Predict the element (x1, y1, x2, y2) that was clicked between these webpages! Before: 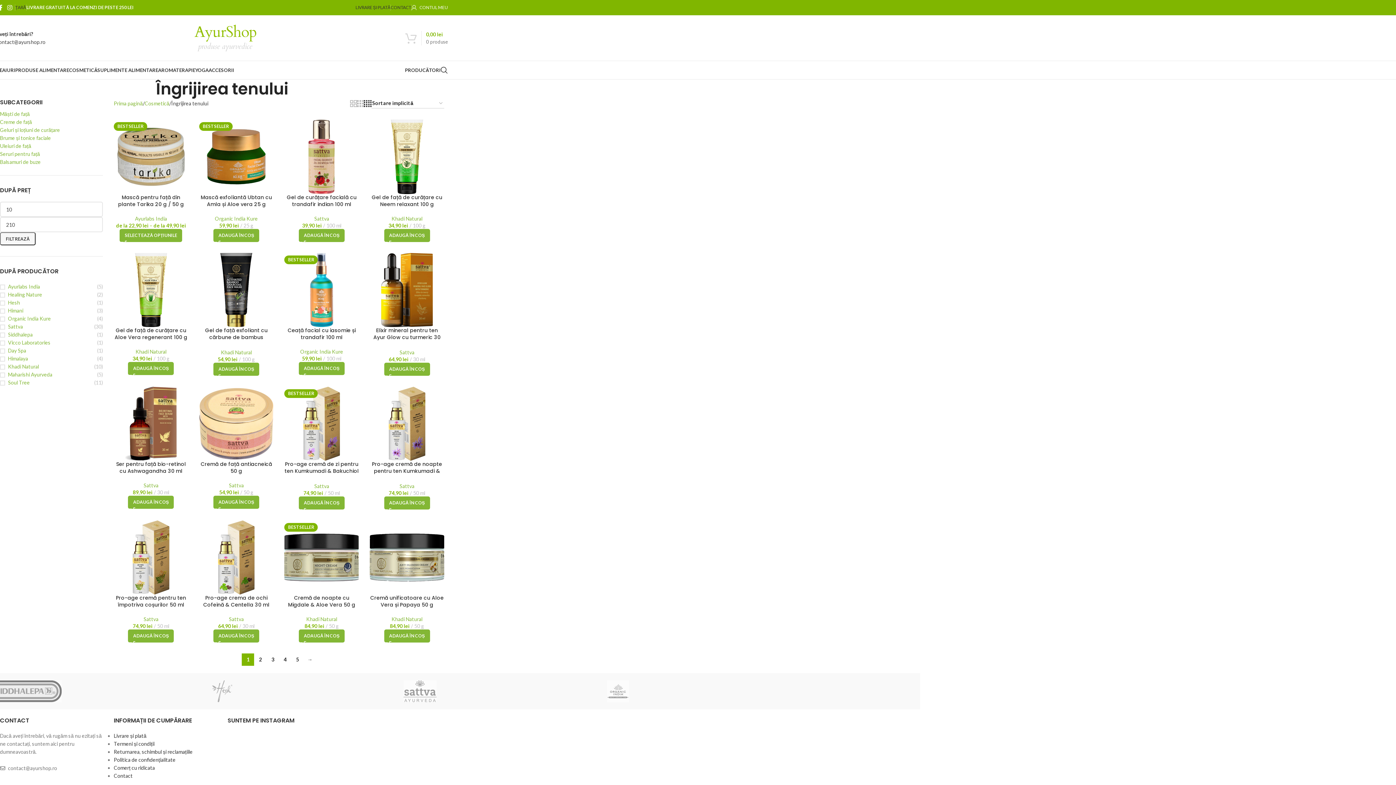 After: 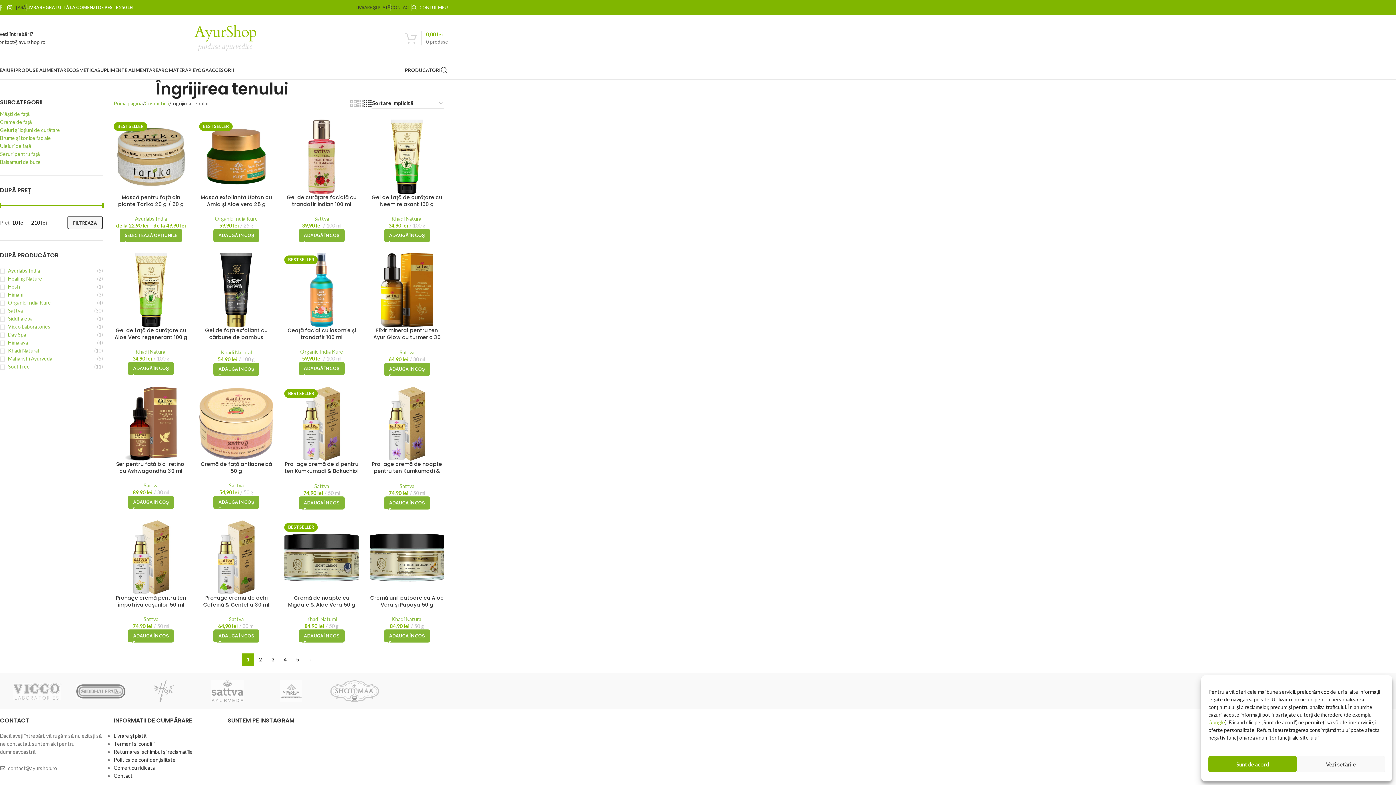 Action: label: Facebook social link bbox: (-3, 2, 4, 13)